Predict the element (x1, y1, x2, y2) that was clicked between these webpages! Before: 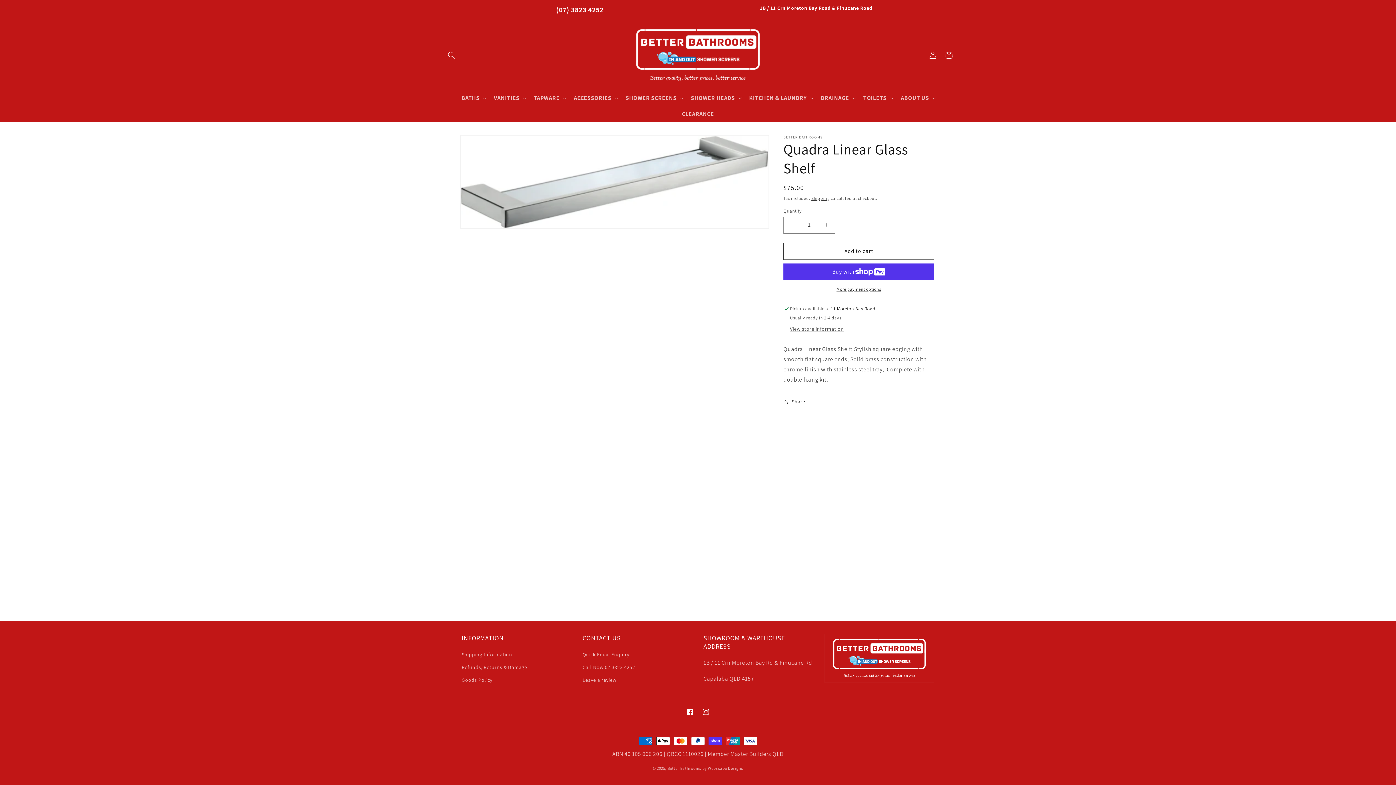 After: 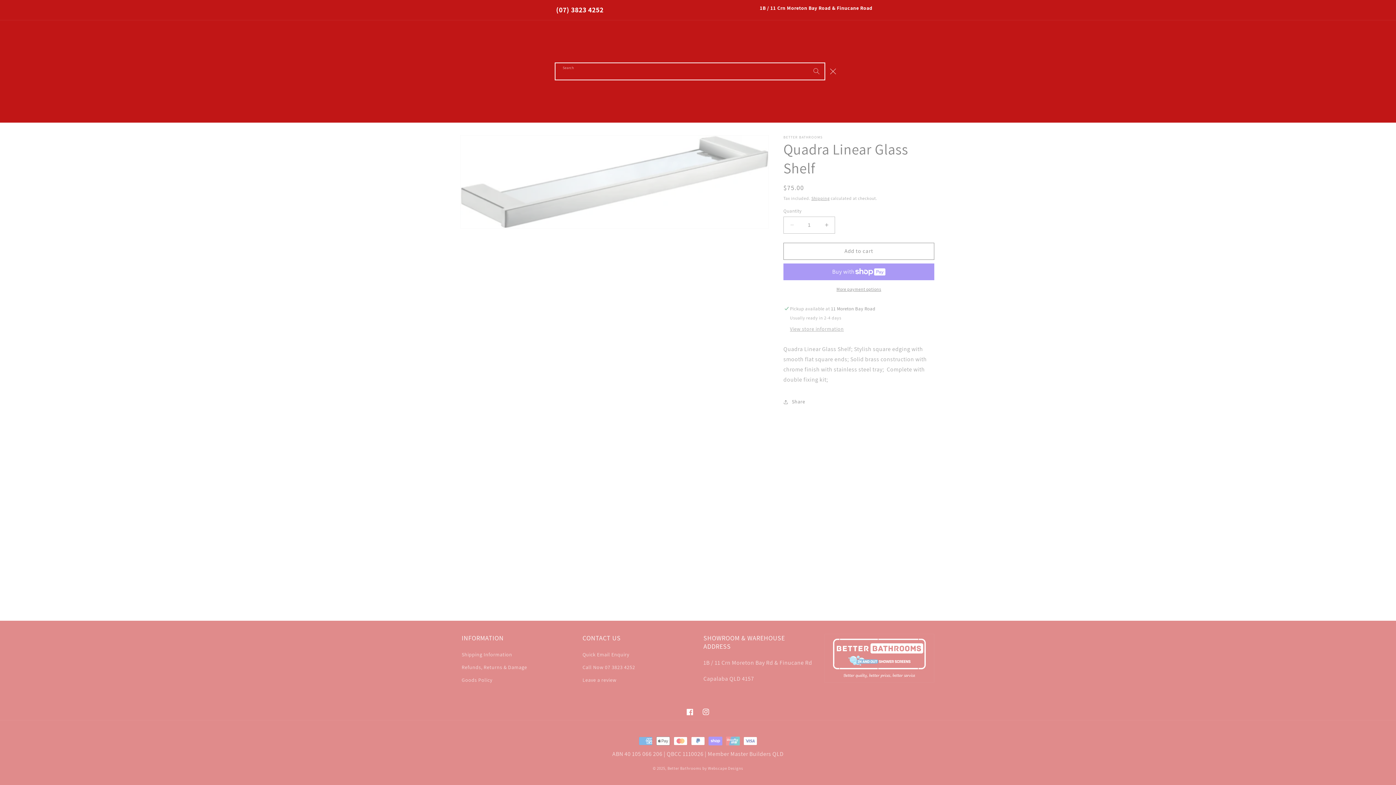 Action: bbox: (443, 47, 459, 63) label: Search